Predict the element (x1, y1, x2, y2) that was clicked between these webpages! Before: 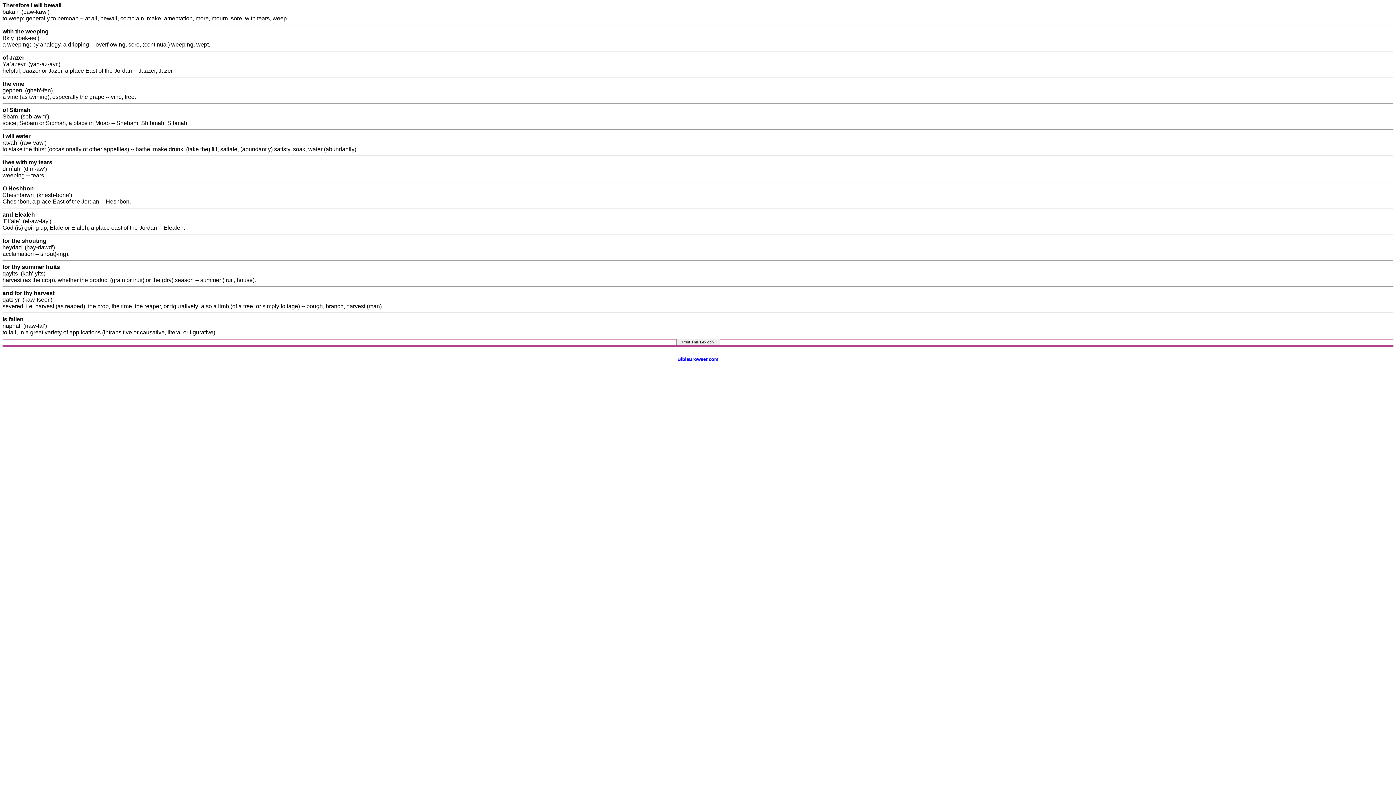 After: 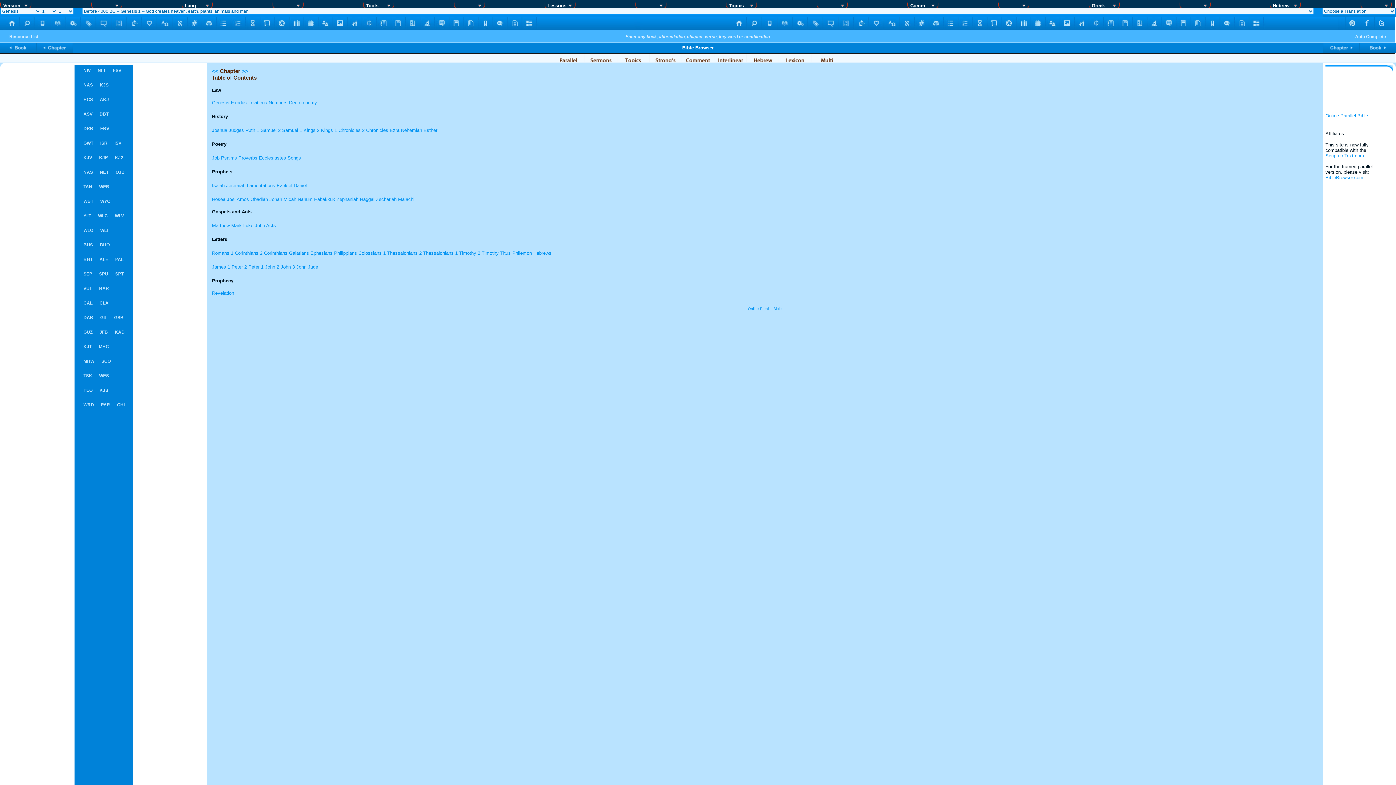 Action: bbox: (677, 356, 718, 362) label: 
BibleBrowser.com